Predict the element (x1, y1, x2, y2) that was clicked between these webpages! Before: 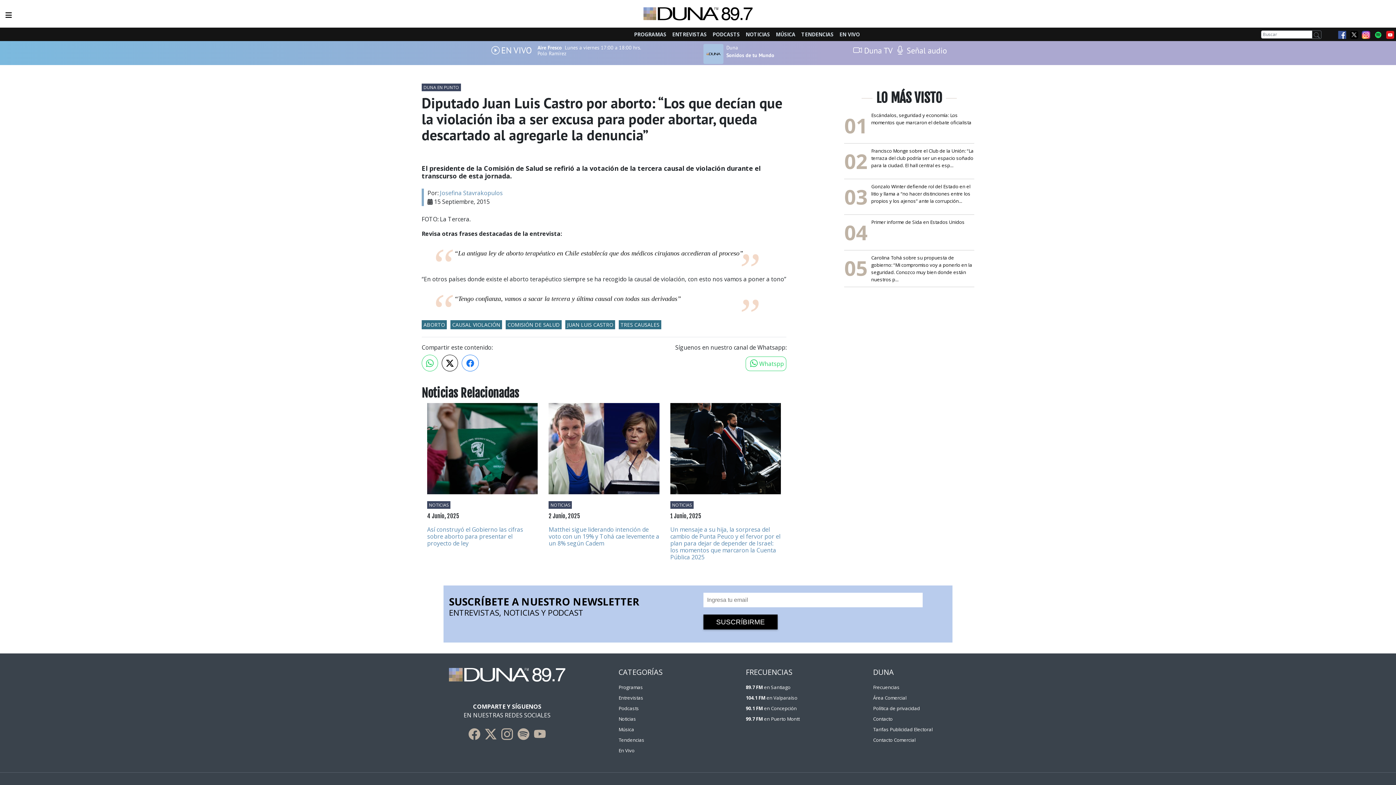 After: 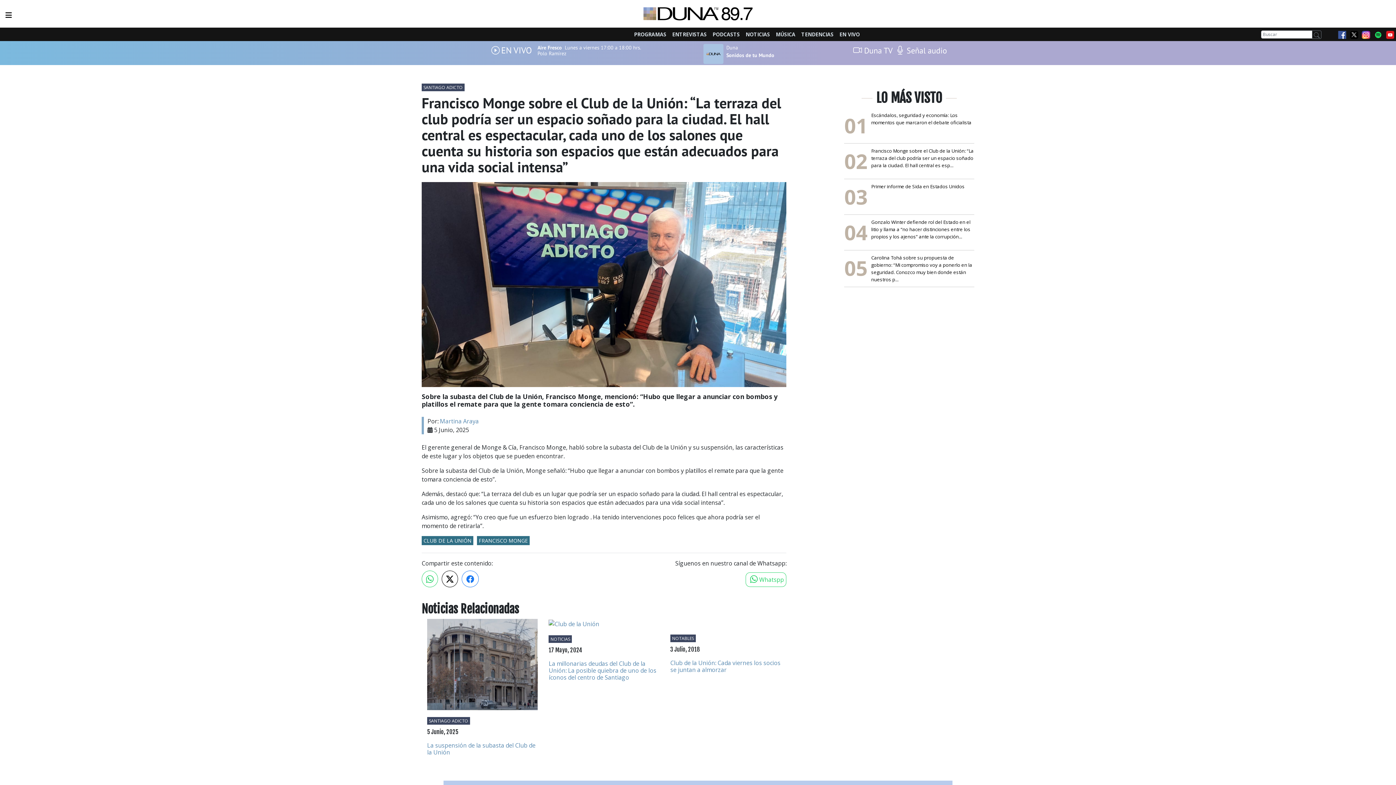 Action: bbox: (871, 147, 973, 168) label: Francisco Monge sobre el Club de la Unión: “La terraza del club podría ser un espacio soñado para la ciudad. El hall central es esp...